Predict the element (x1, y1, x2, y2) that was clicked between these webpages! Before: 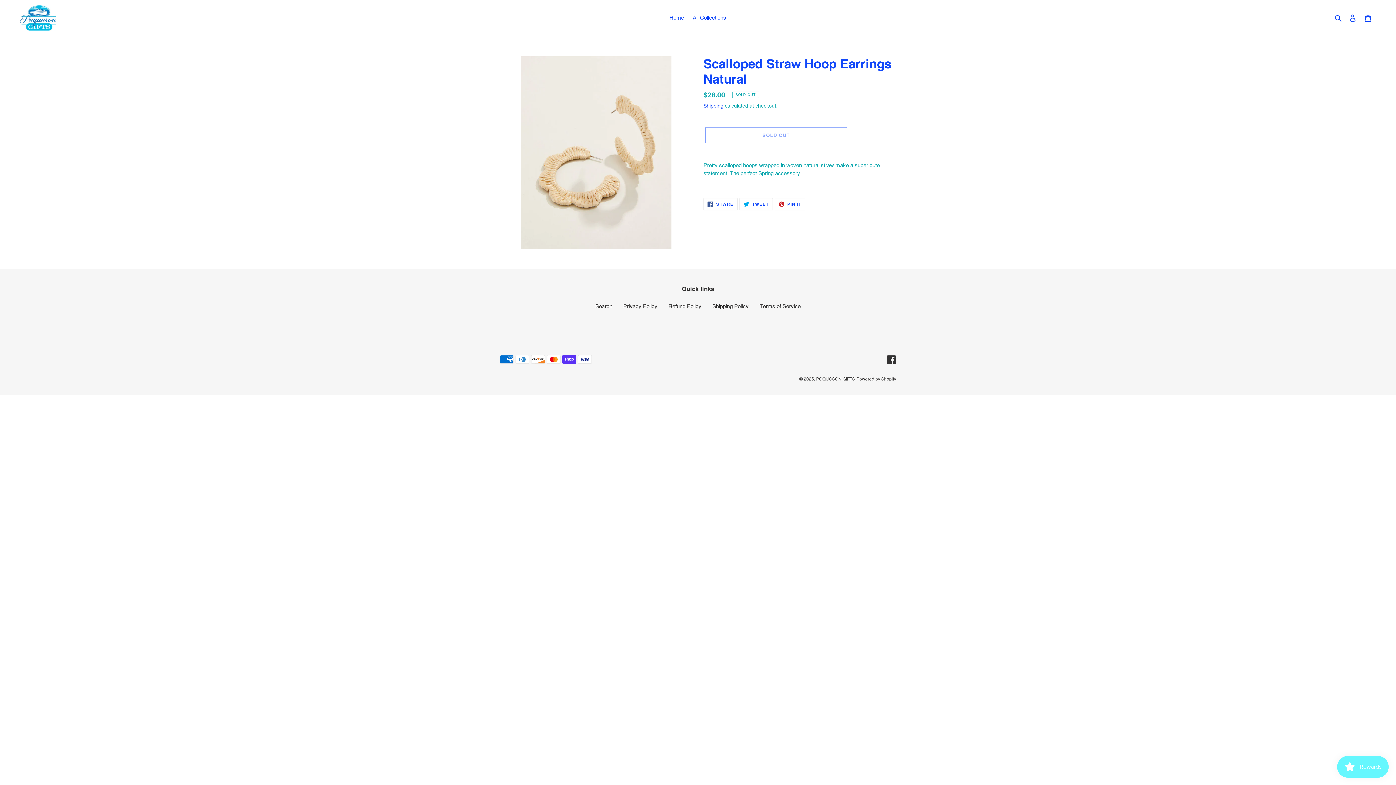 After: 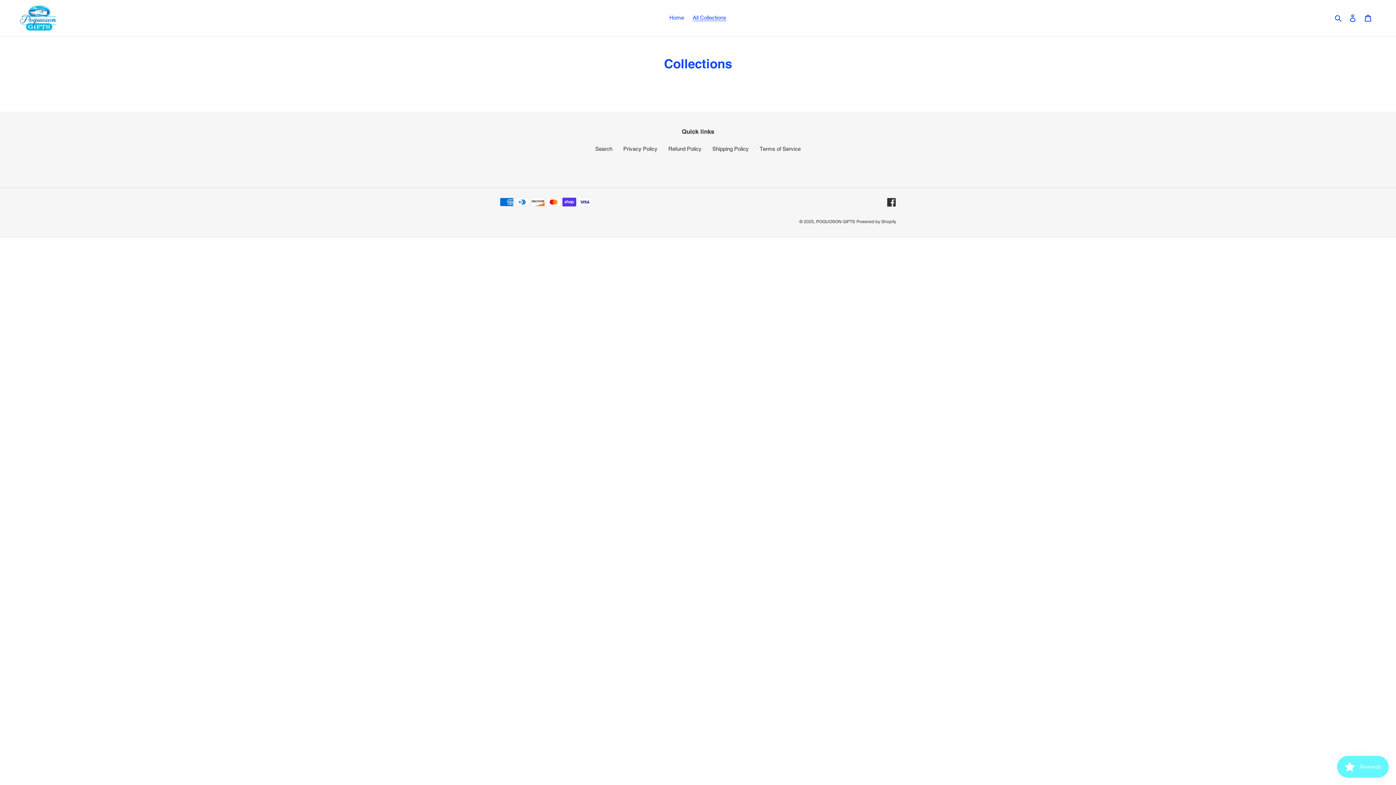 Action: bbox: (689, 12, 730, 22) label: All Collections